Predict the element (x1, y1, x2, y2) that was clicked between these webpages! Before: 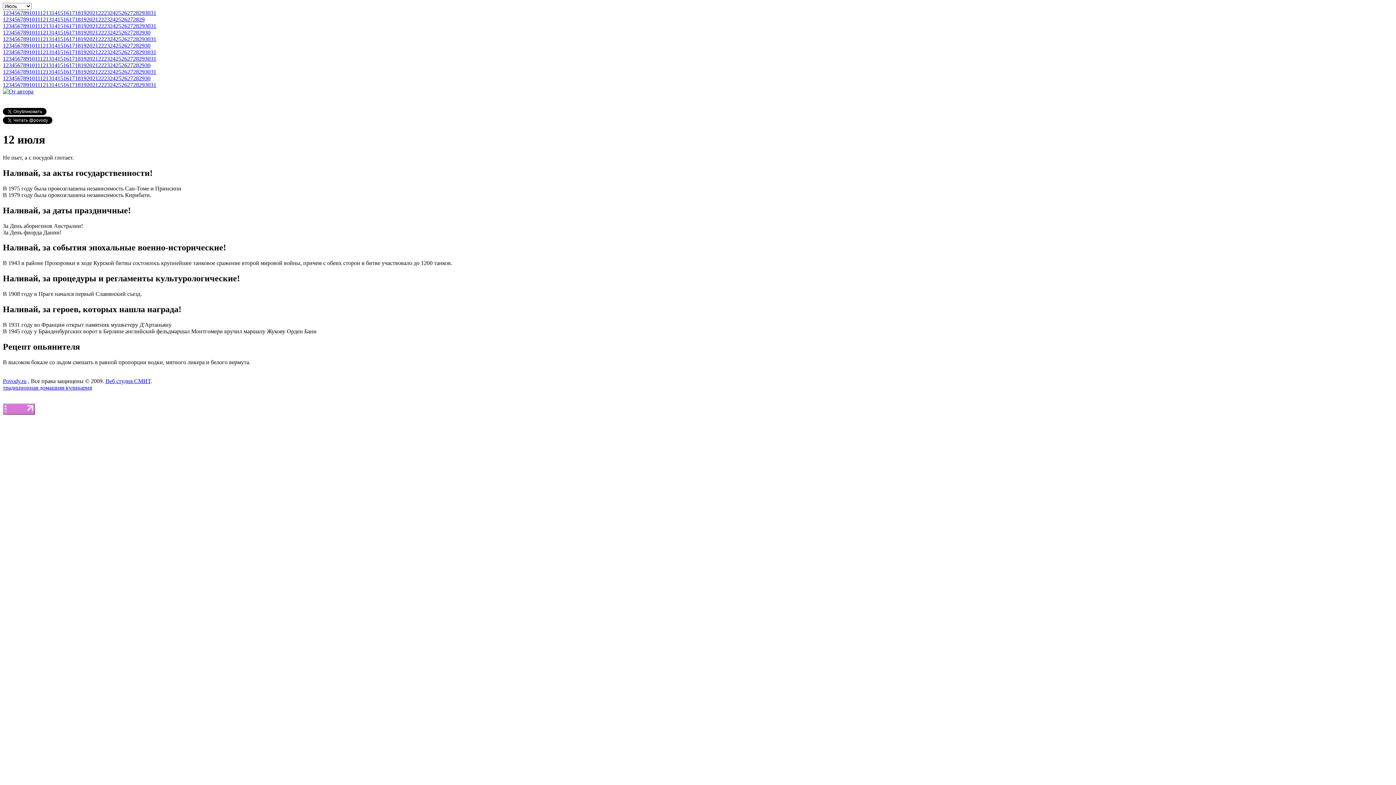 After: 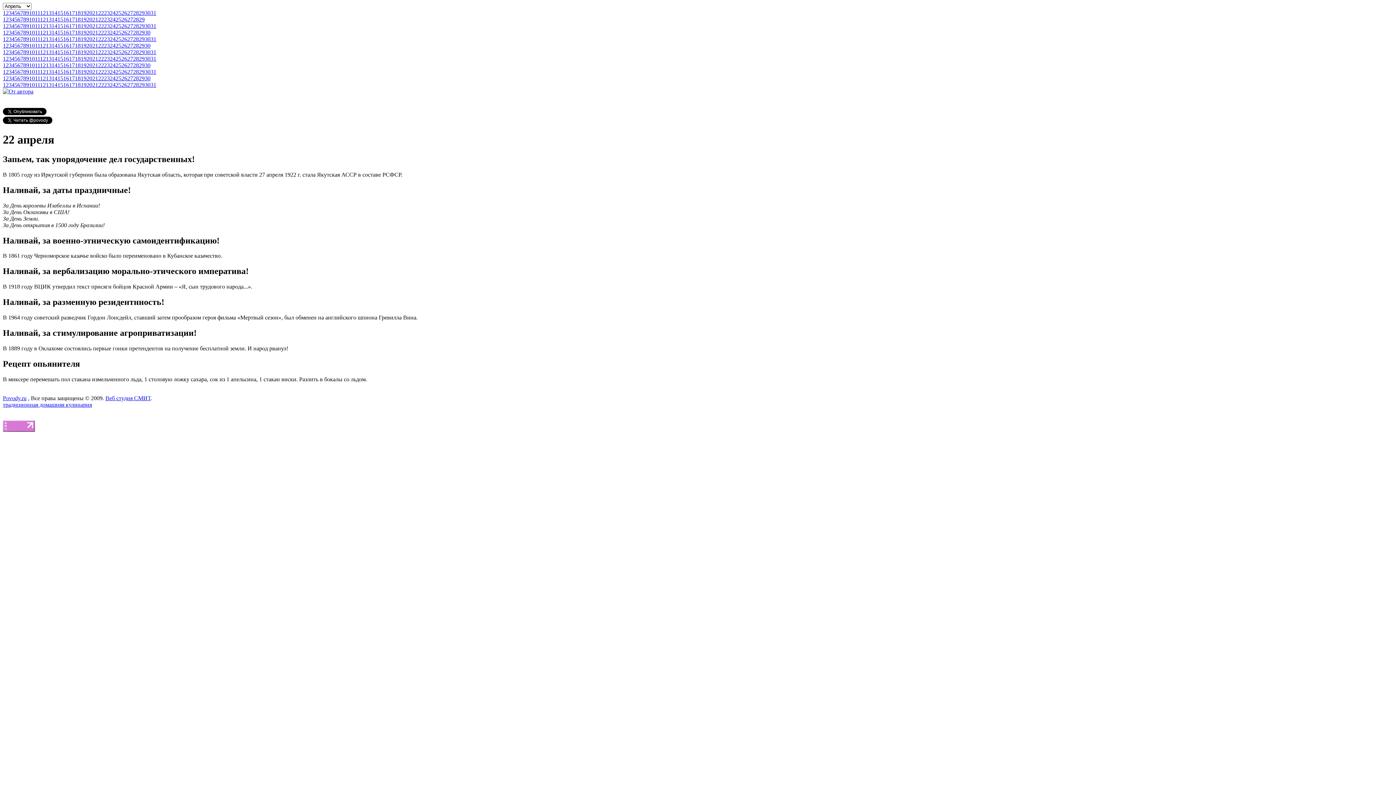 Action: label: 22 bbox: (98, 29, 104, 35)